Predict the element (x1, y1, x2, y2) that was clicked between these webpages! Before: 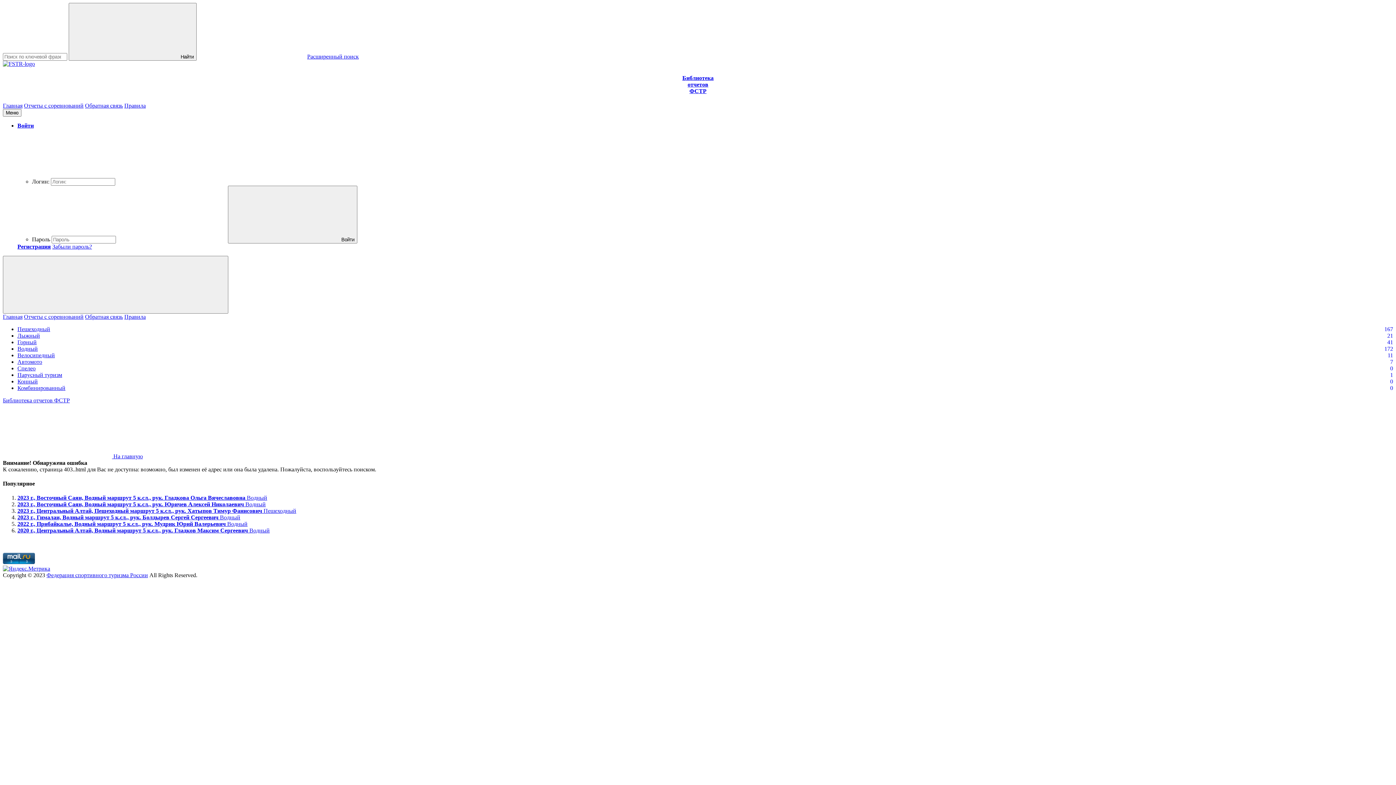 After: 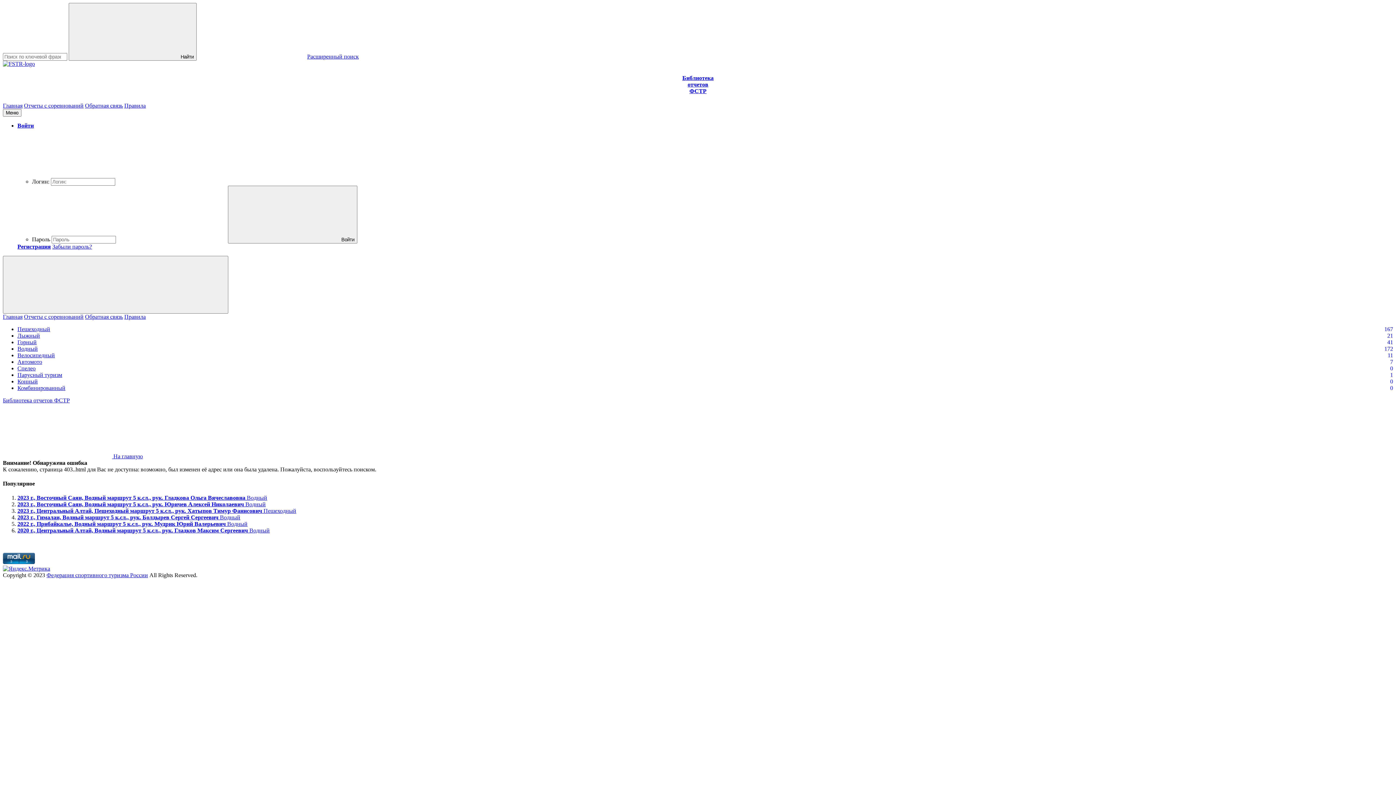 Action: bbox: (2, 565, 50, 572)